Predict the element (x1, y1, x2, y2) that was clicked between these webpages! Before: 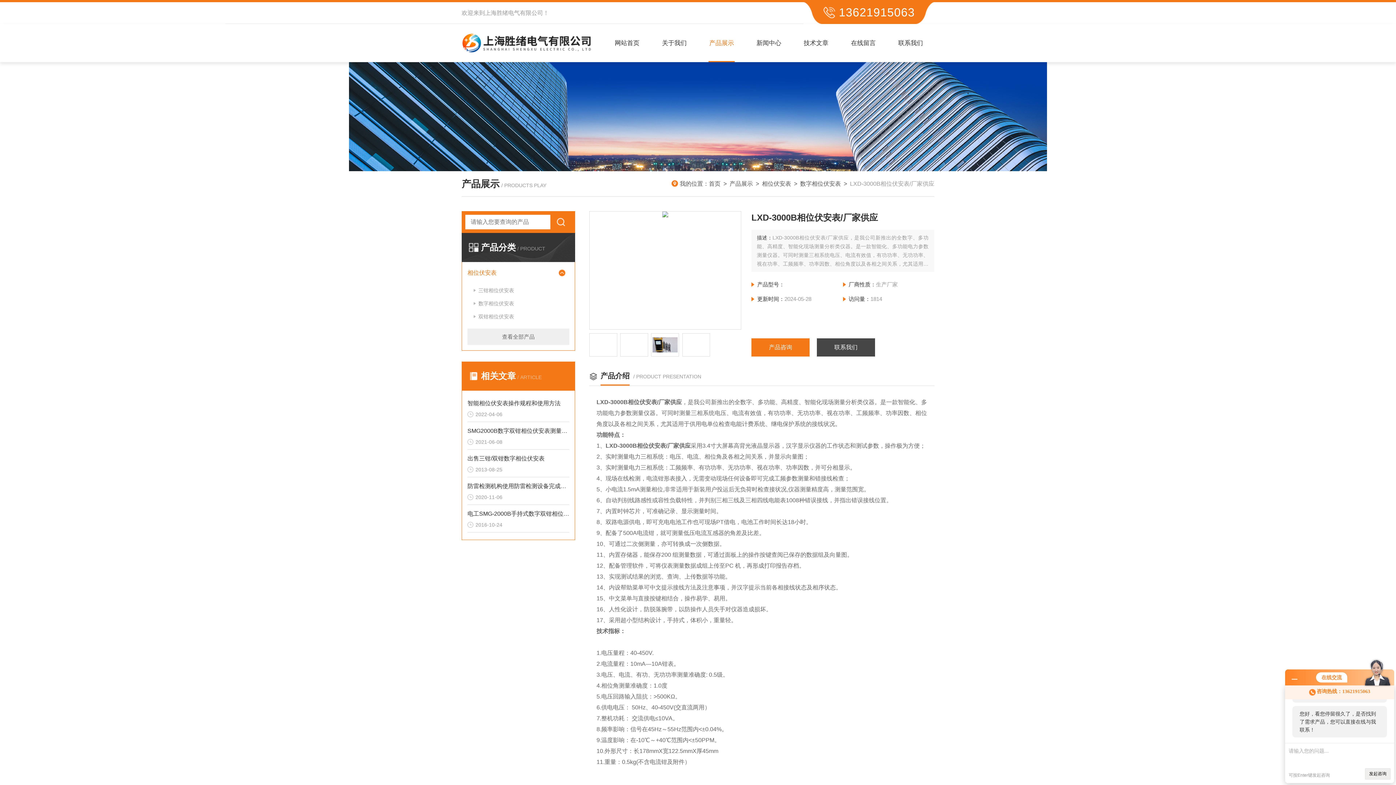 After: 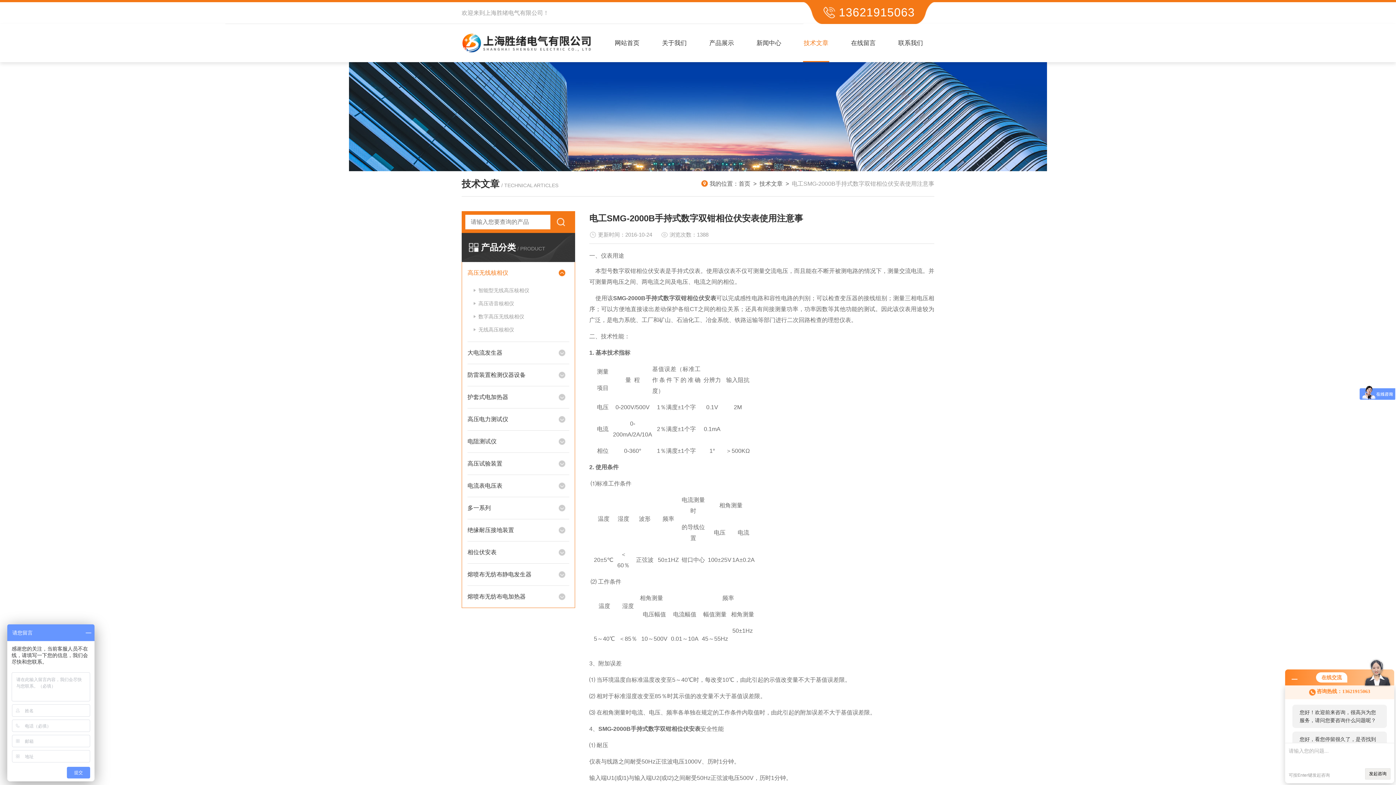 Action: bbox: (467, 508, 569, 519) label: 电工SMG-2000B手持式数字双钳相位伏安表使用注意事